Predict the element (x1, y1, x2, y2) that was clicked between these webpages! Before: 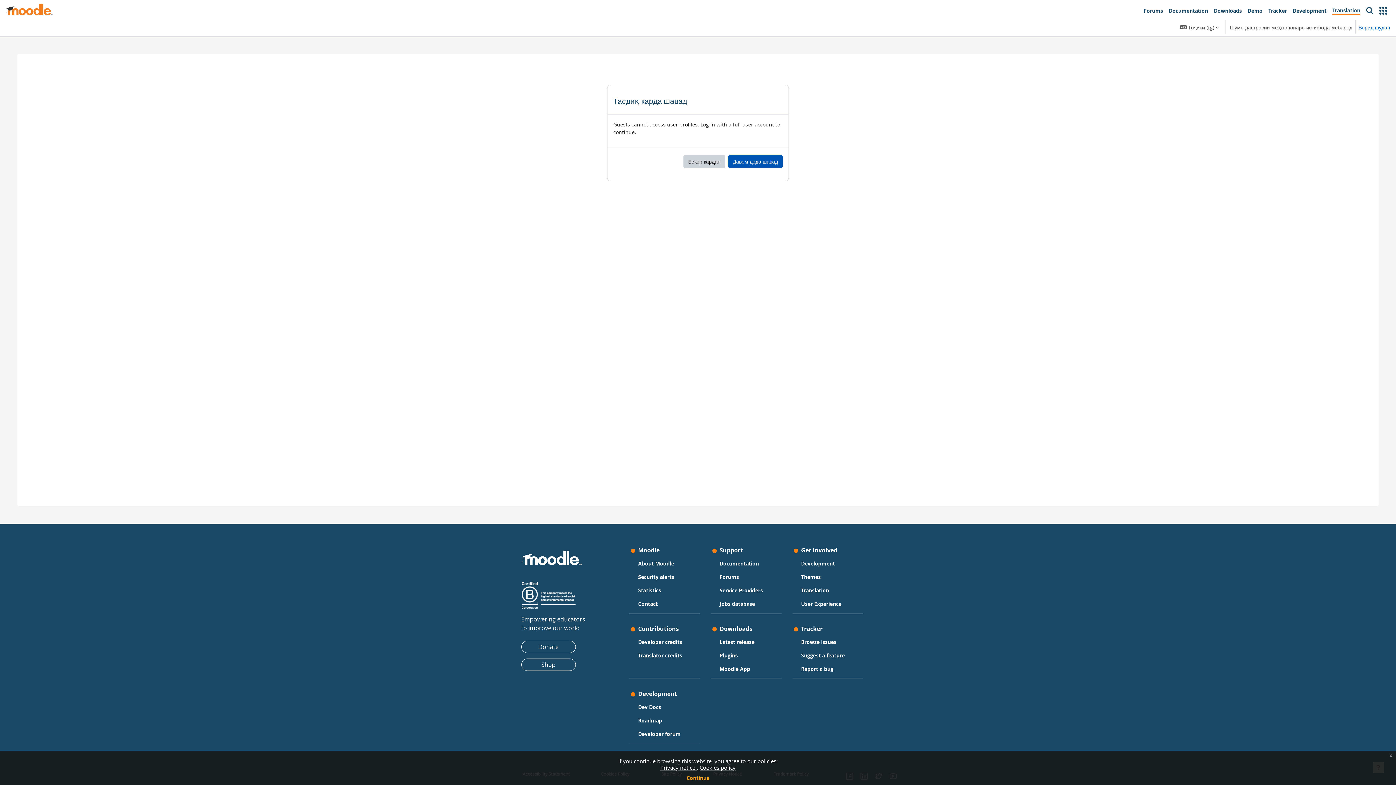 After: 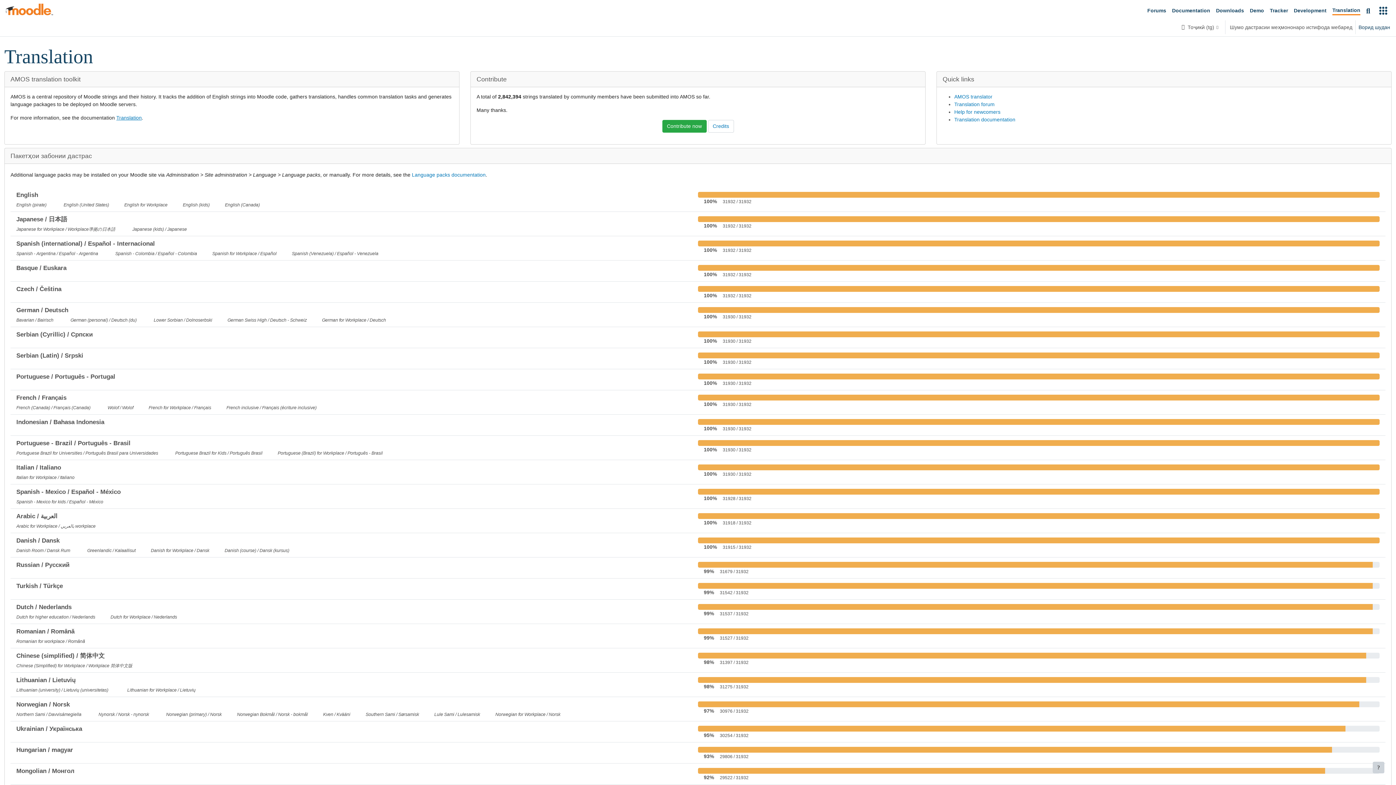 Action: bbox: (683, 155, 725, 168) label: Бекор кардан